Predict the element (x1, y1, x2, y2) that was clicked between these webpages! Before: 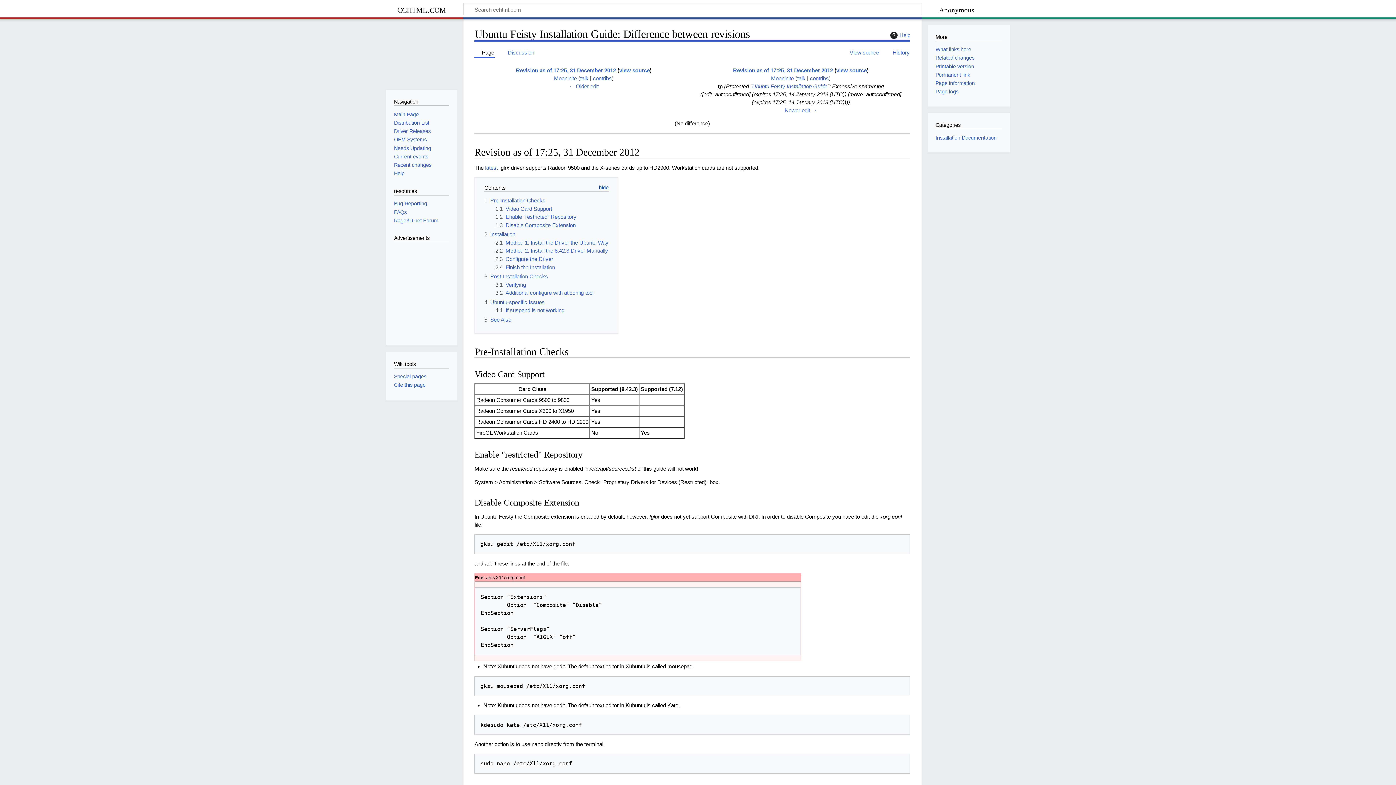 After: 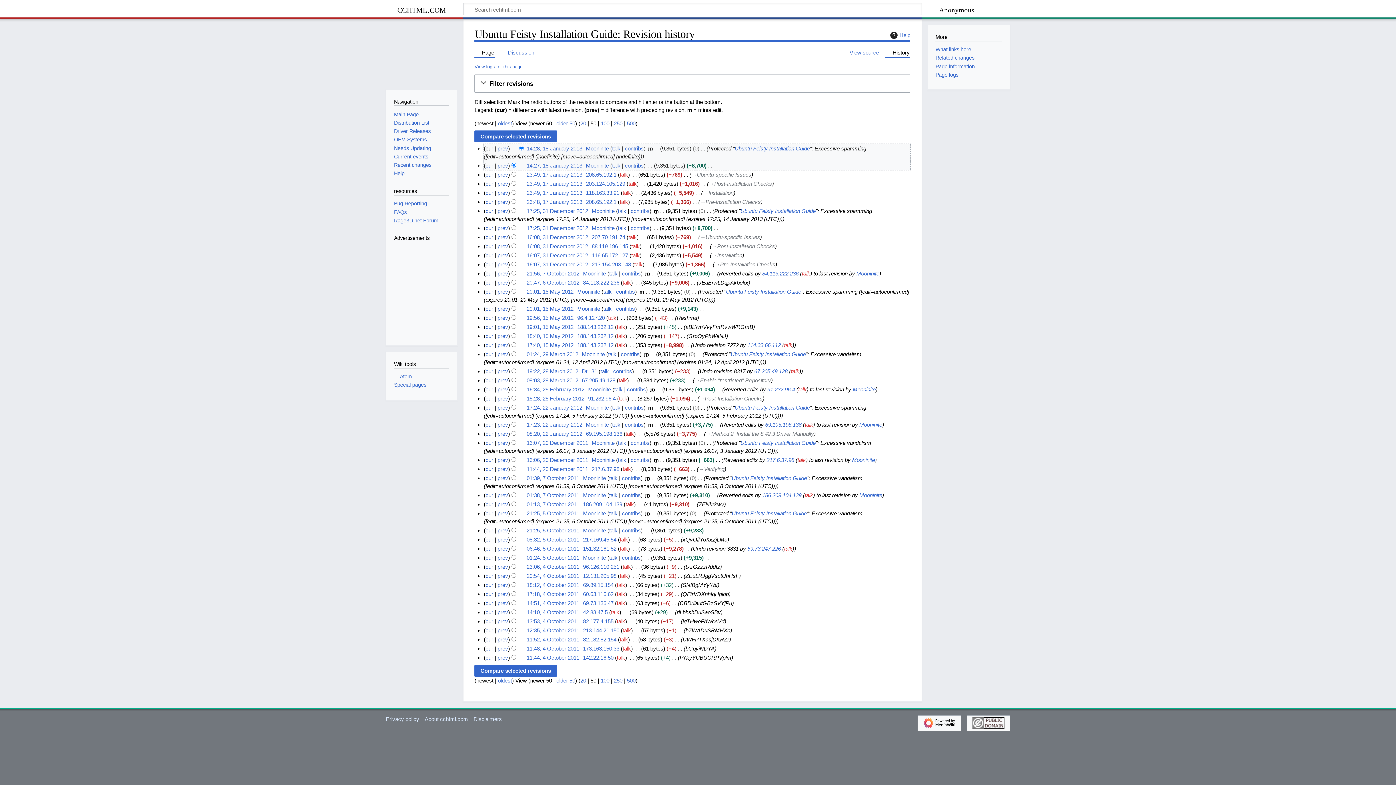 Action: bbox: (885, 48, 910, 56) label: History